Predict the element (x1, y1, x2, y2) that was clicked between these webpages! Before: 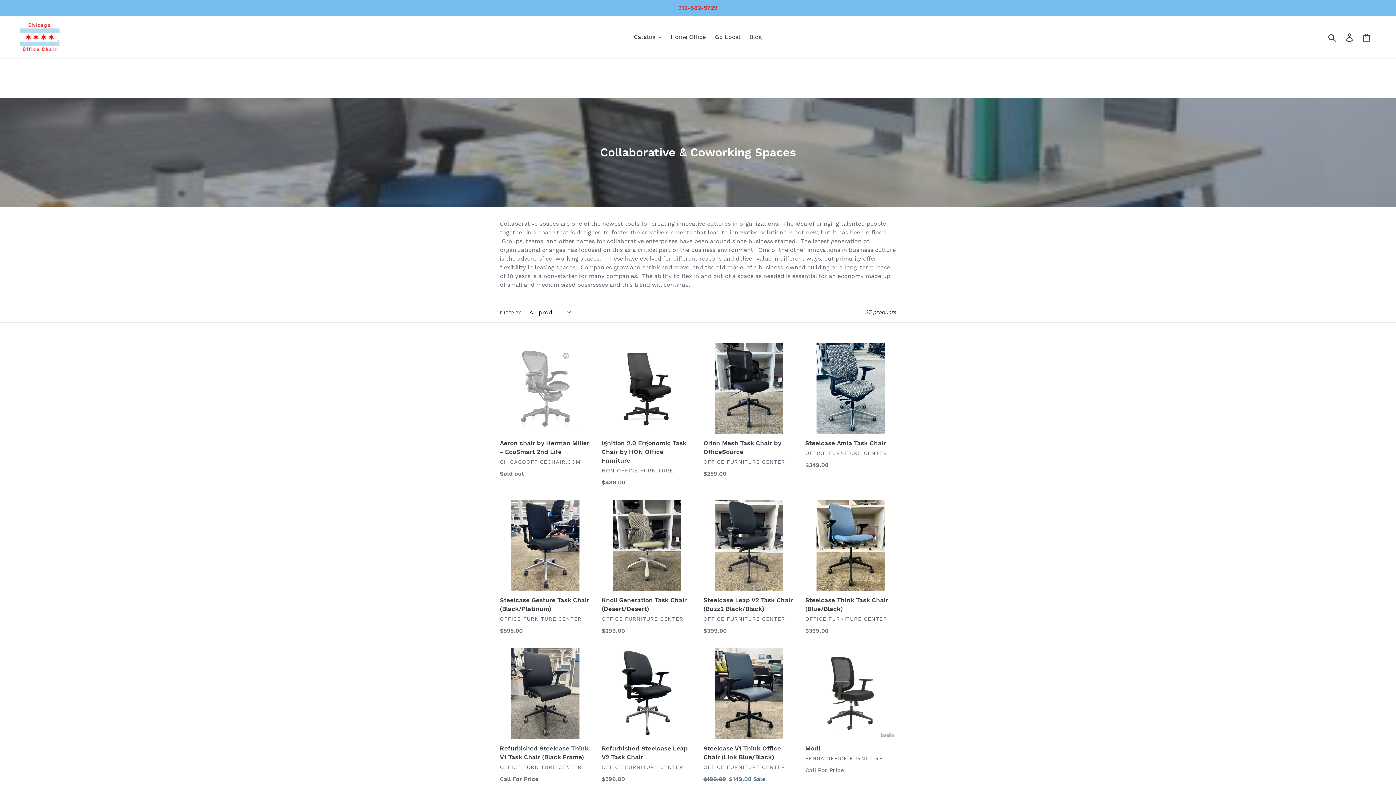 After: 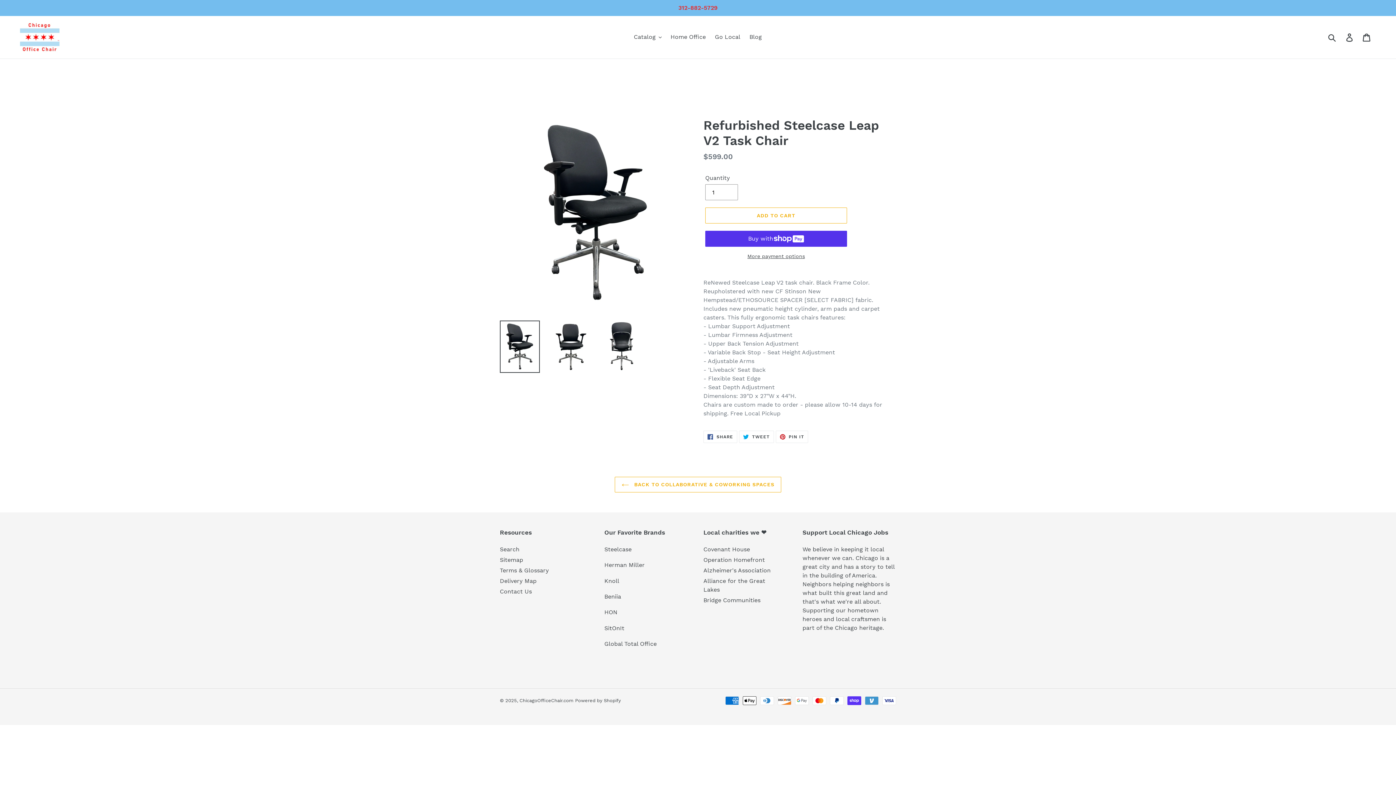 Action: label: Refurbished Steelcase Leap V2 Task Chair bbox: (601, 648, 692, 784)